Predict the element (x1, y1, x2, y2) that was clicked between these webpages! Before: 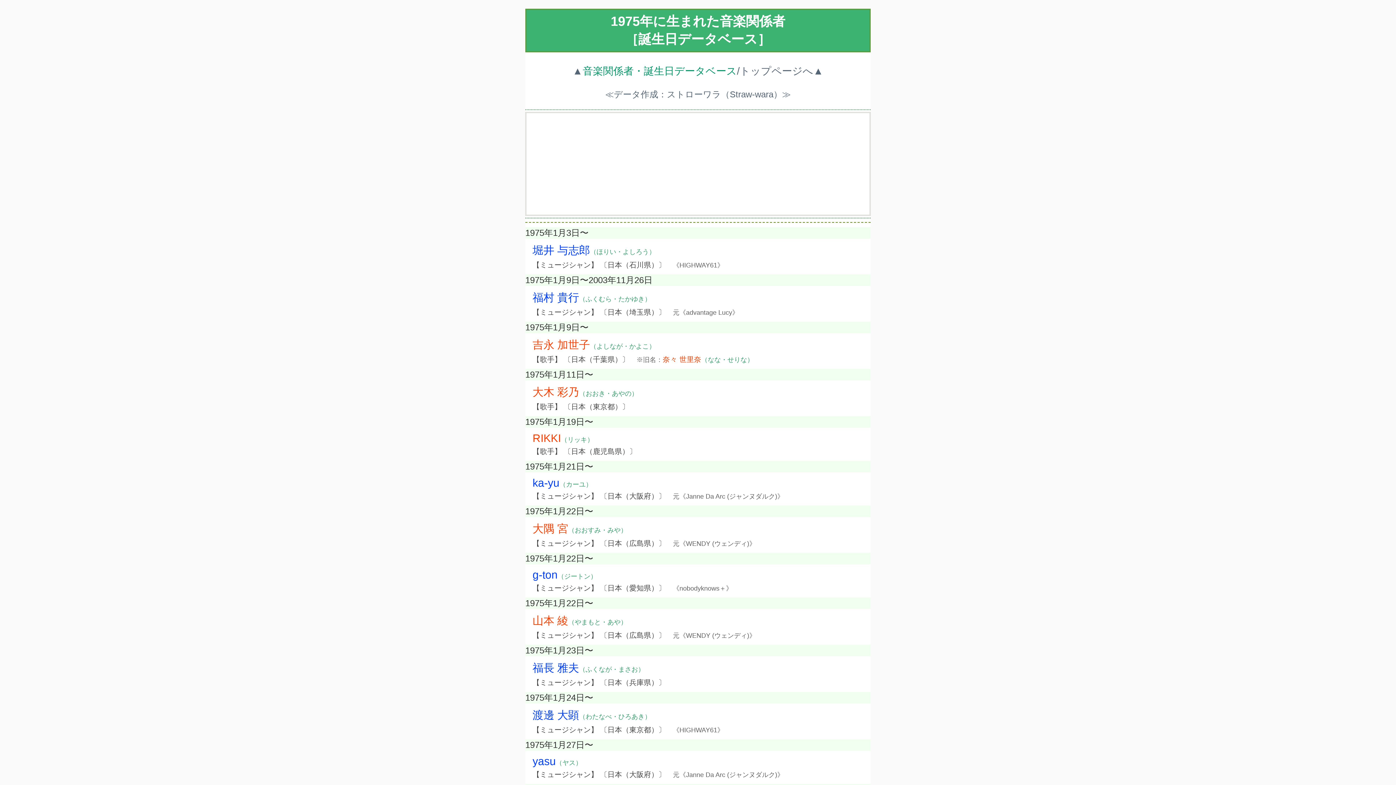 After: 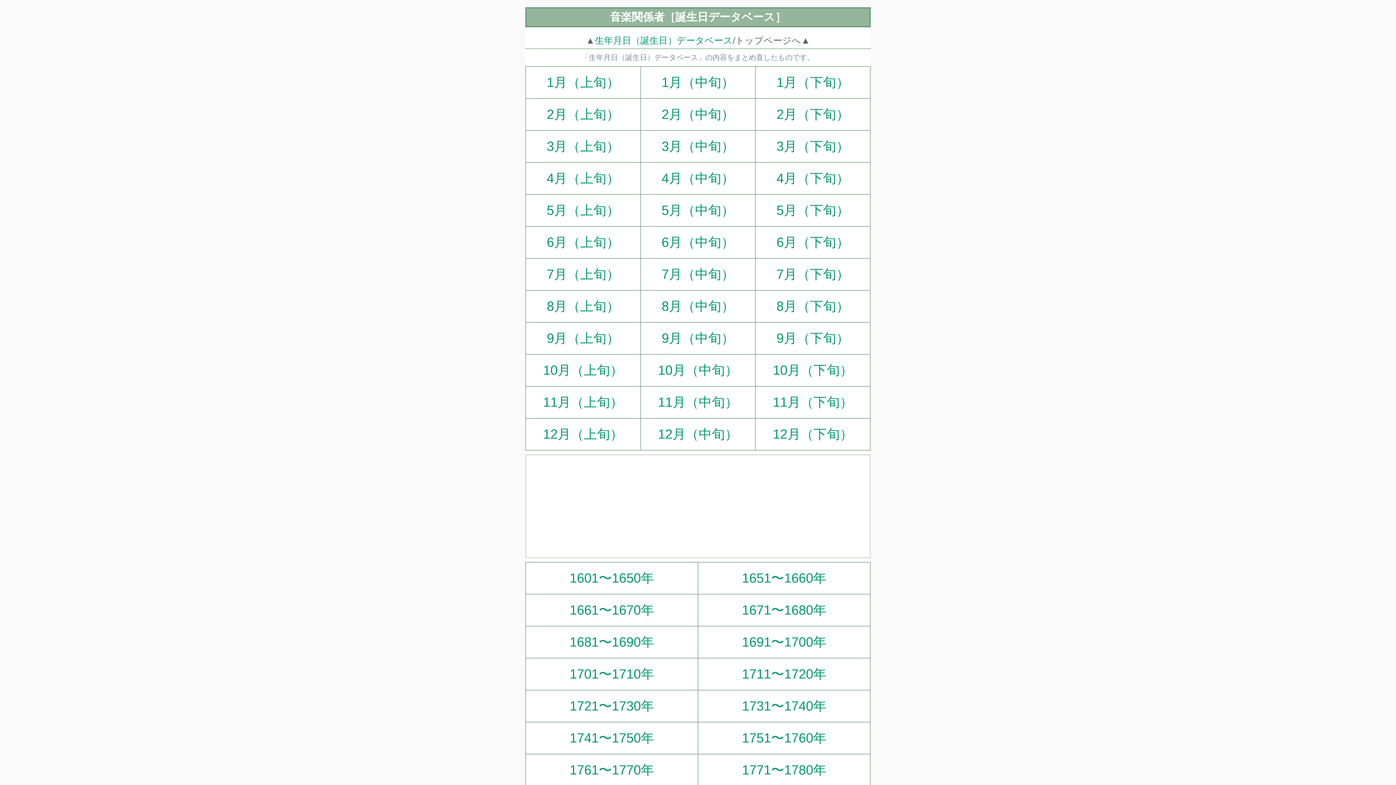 Action: label: 音楽関係者・誕生日データベース bbox: (582, 65, 737, 76)